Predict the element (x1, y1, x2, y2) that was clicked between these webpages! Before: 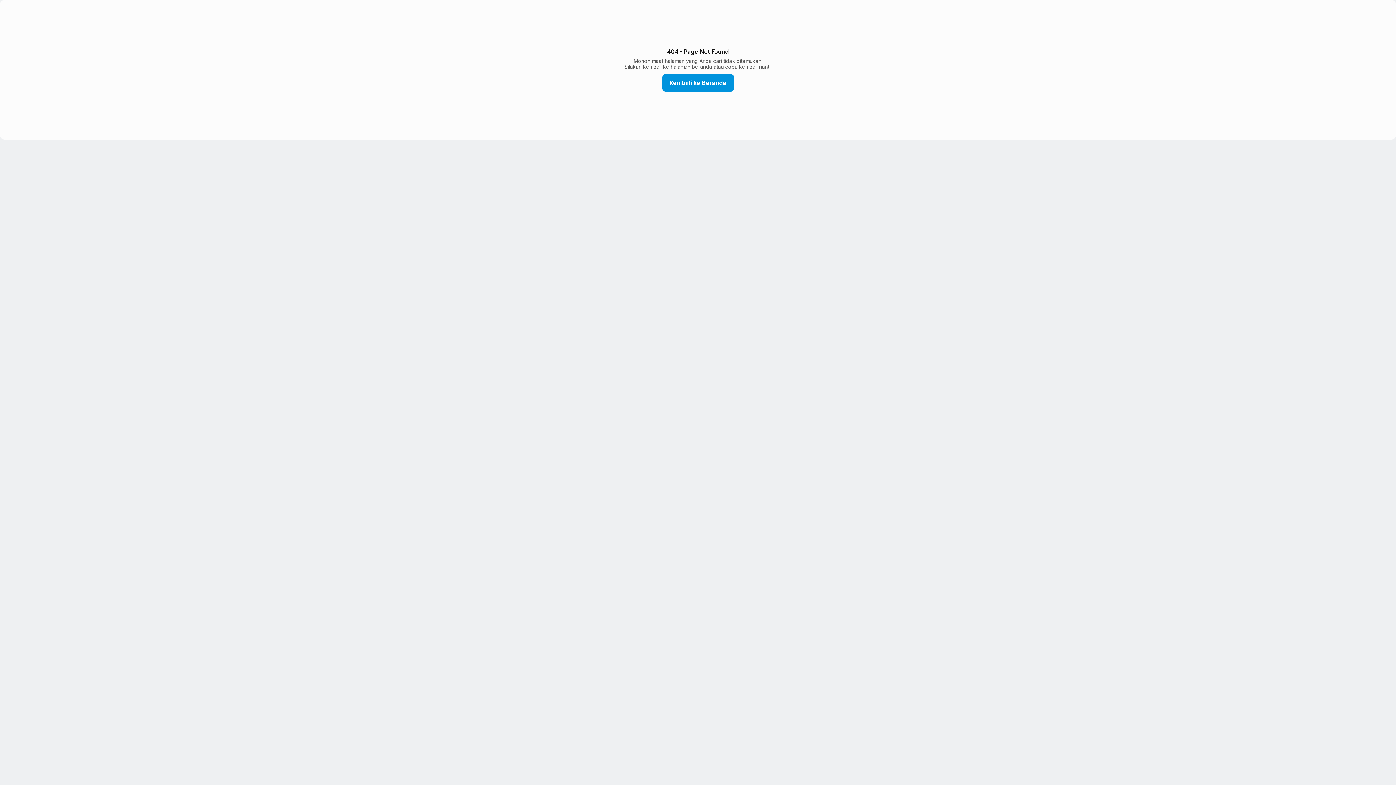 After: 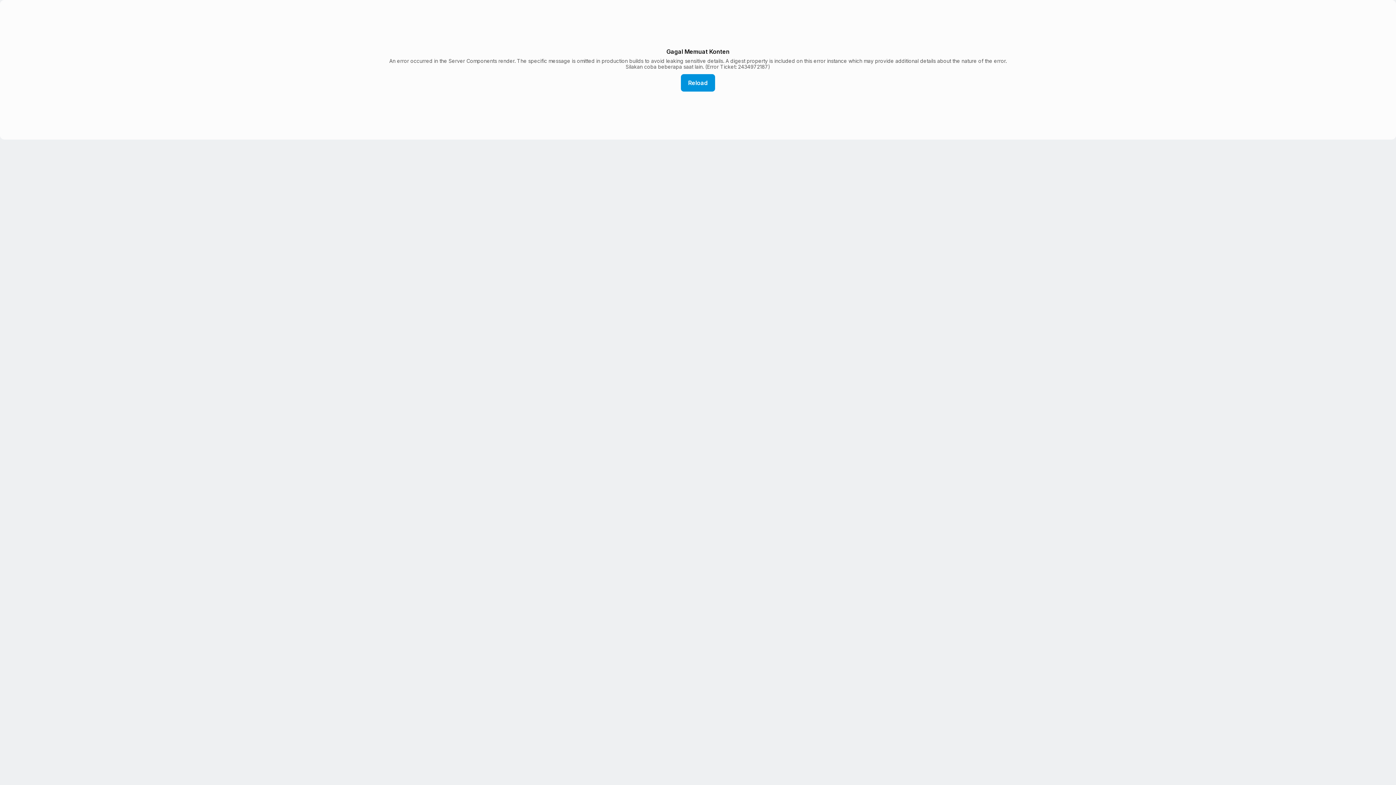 Action: bbox: (662, 74, 734, 91) label: Kembali ke Beranda